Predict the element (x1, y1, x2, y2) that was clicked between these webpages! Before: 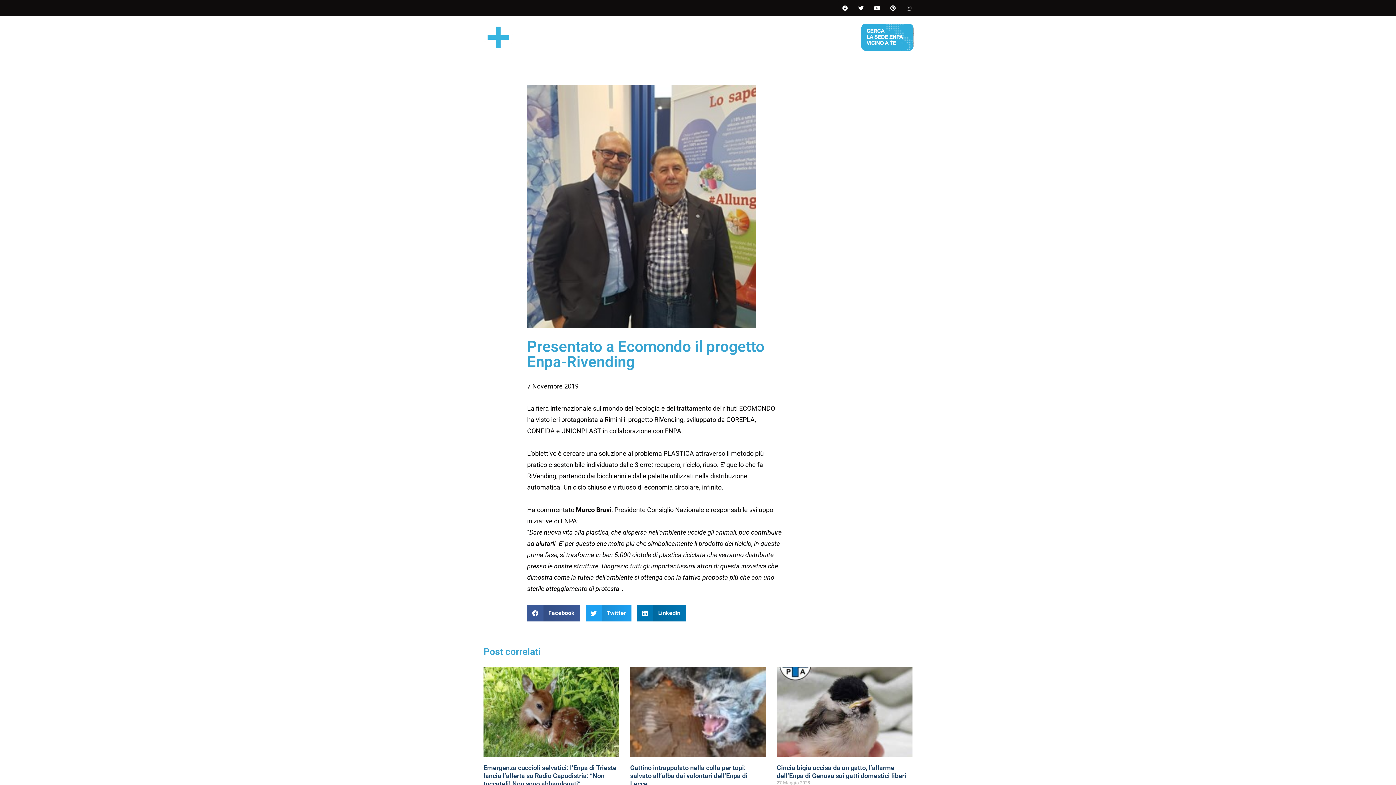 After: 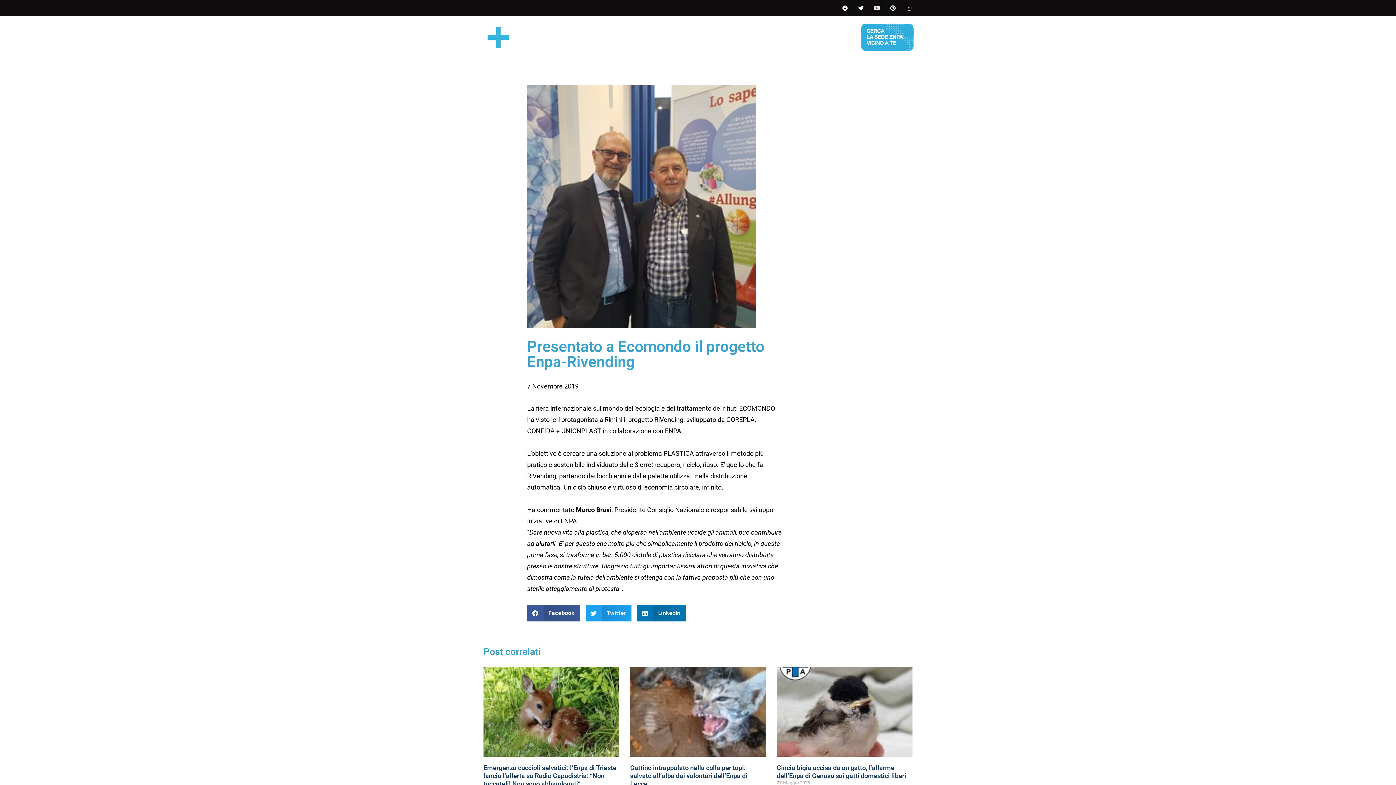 Action: label: Youtube bbox: (870, 1, 884, 15)